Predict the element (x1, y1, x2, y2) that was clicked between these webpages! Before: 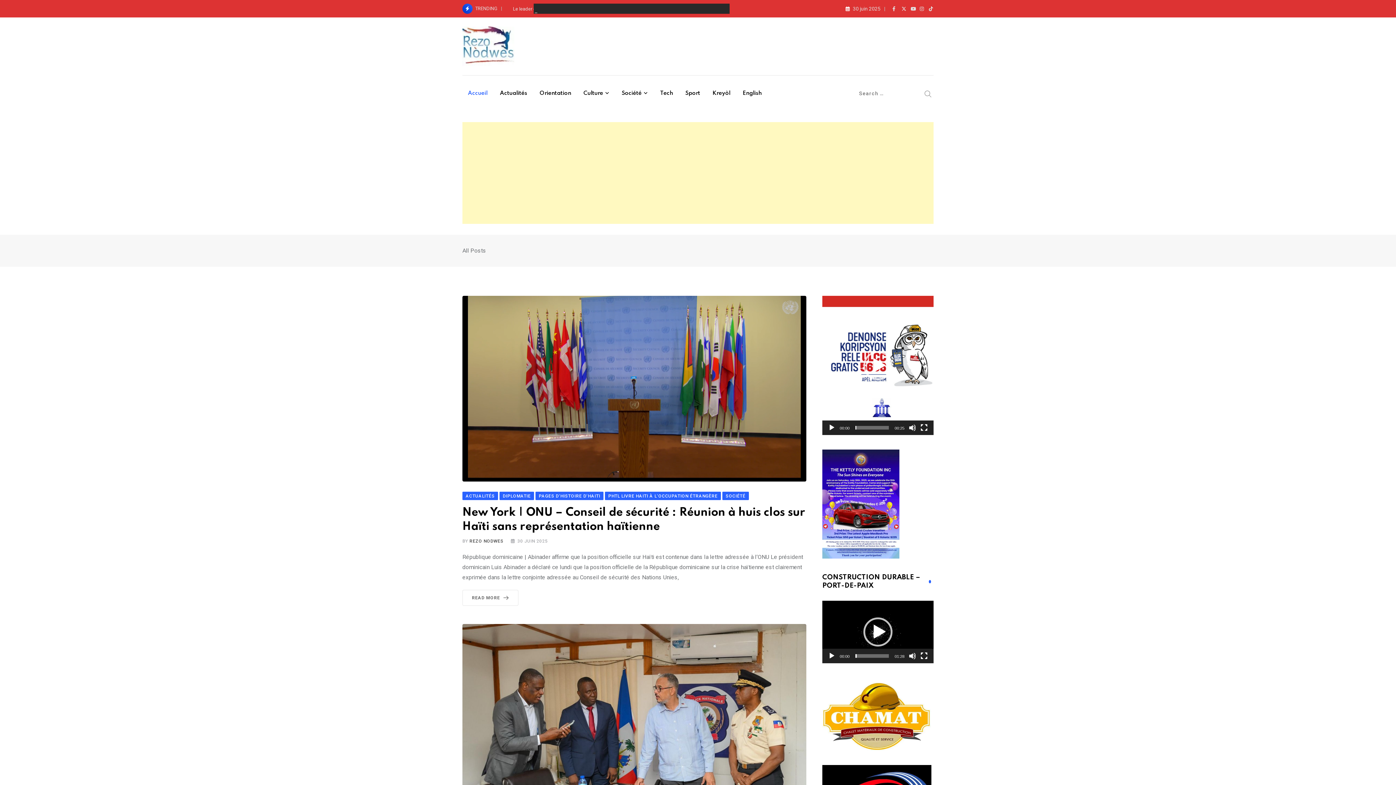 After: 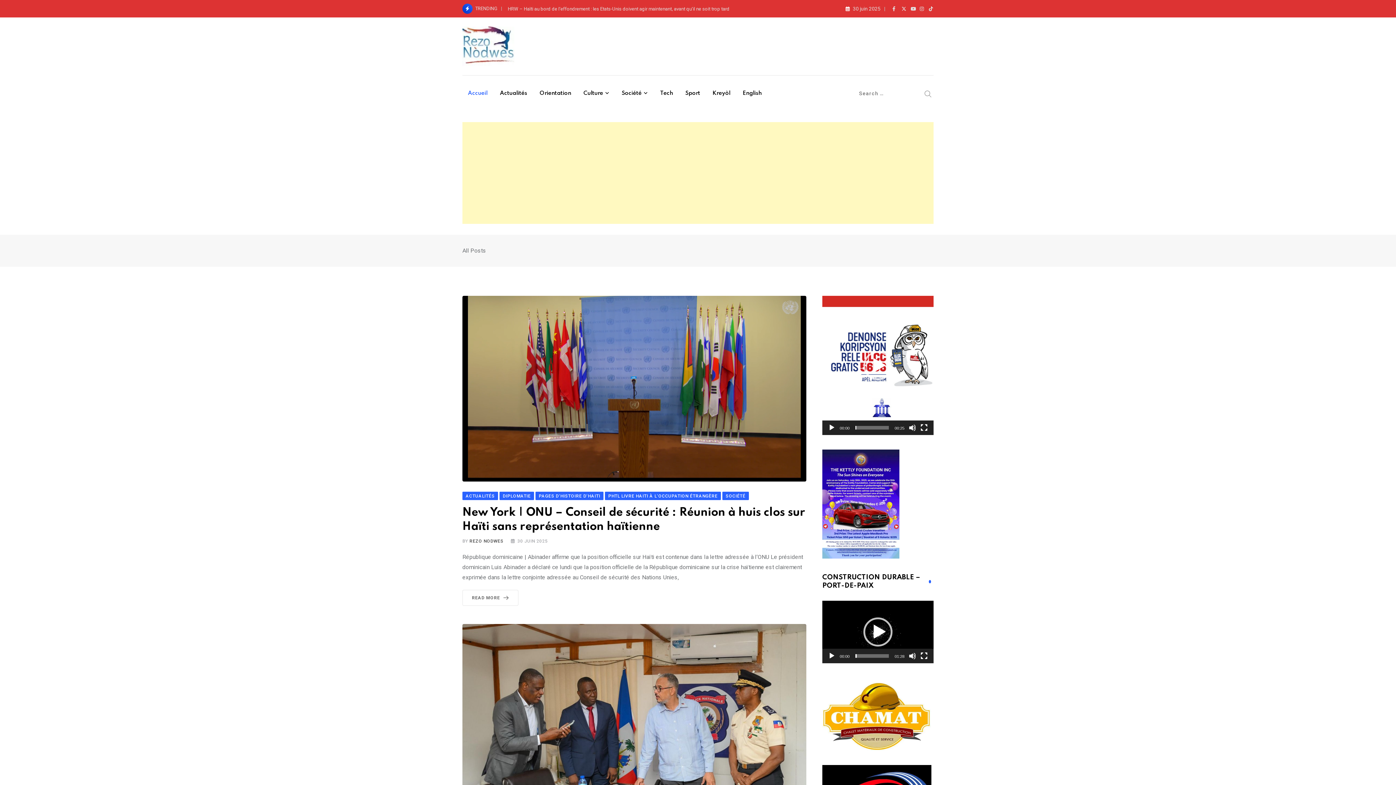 Action: bbox: (534, 75, 576, 111) label: Orientation